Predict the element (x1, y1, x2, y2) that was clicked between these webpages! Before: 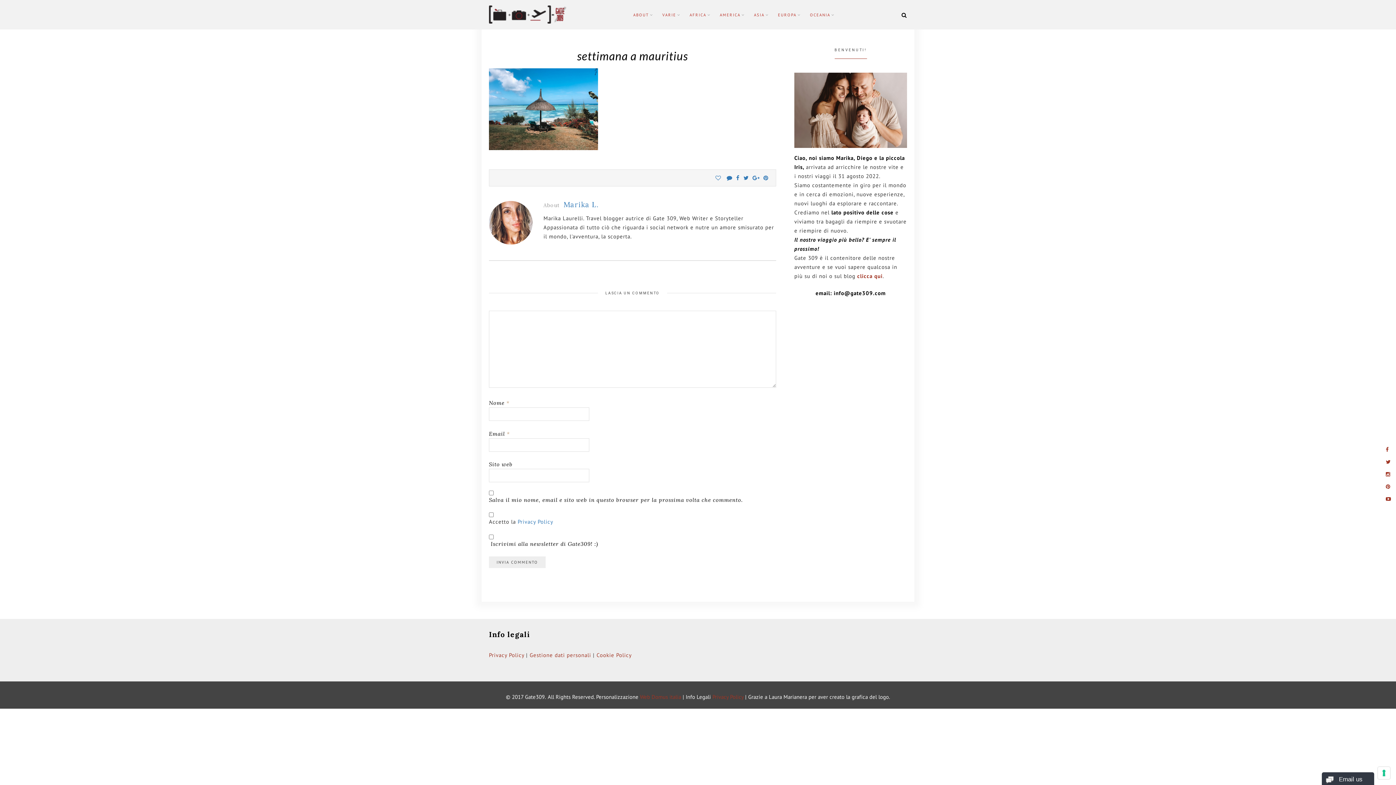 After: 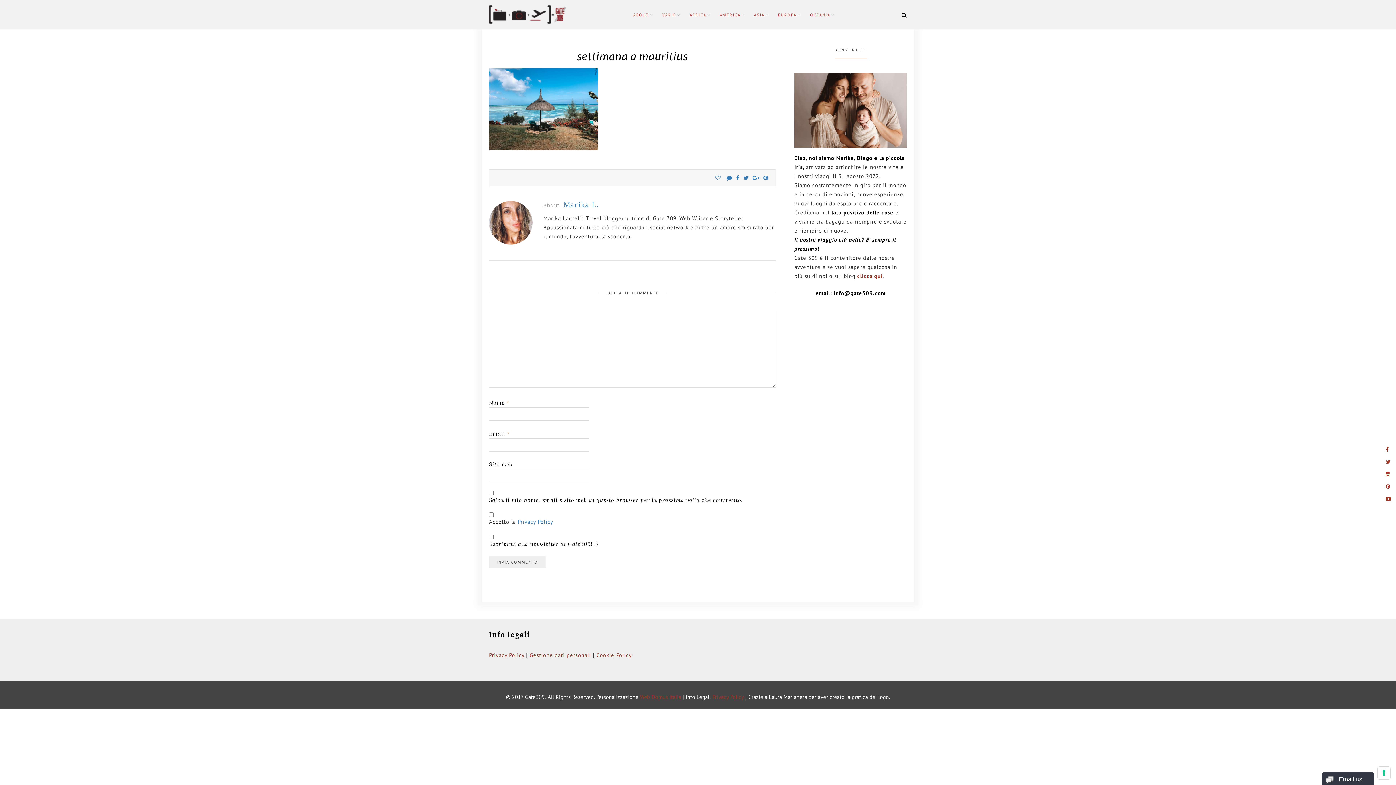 Action: bbox: (1384, 443, 1395, 455)